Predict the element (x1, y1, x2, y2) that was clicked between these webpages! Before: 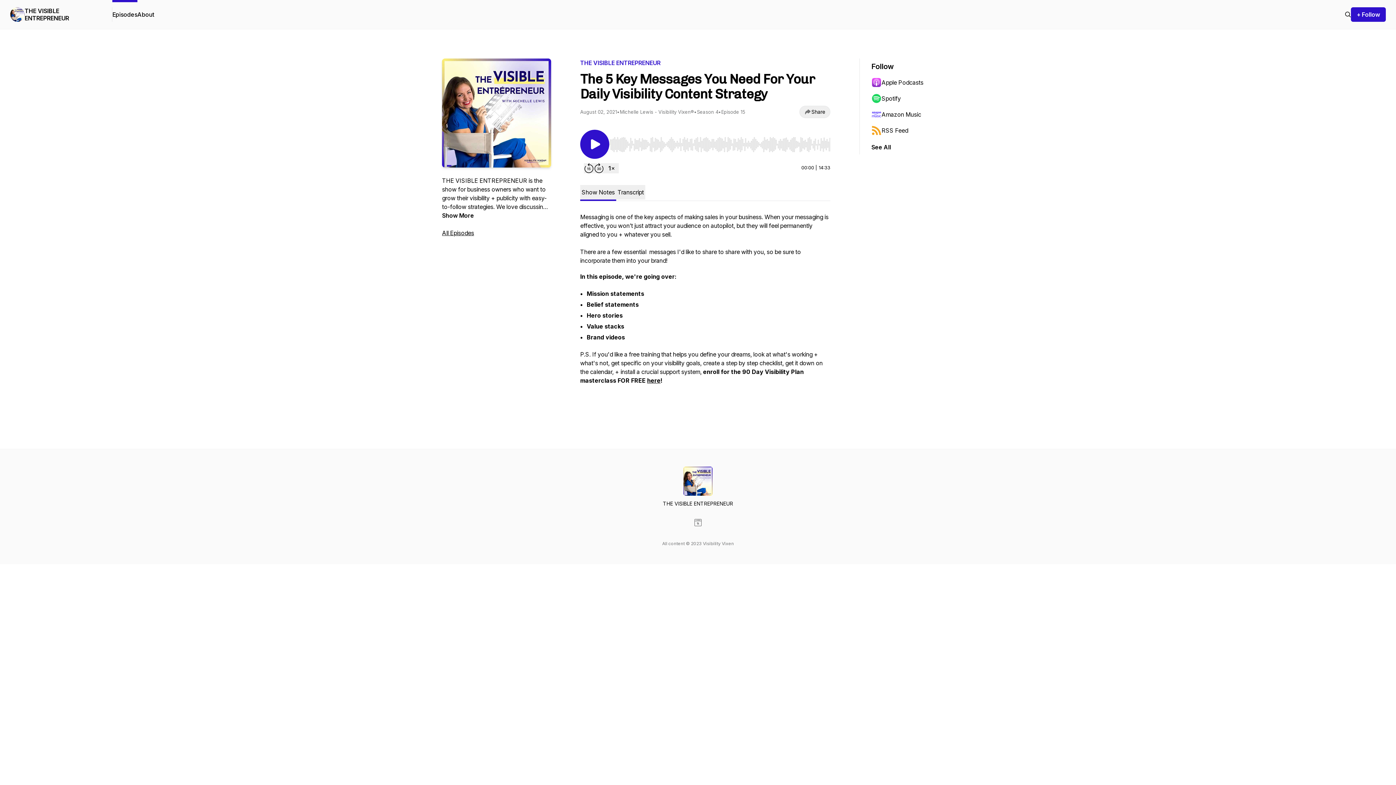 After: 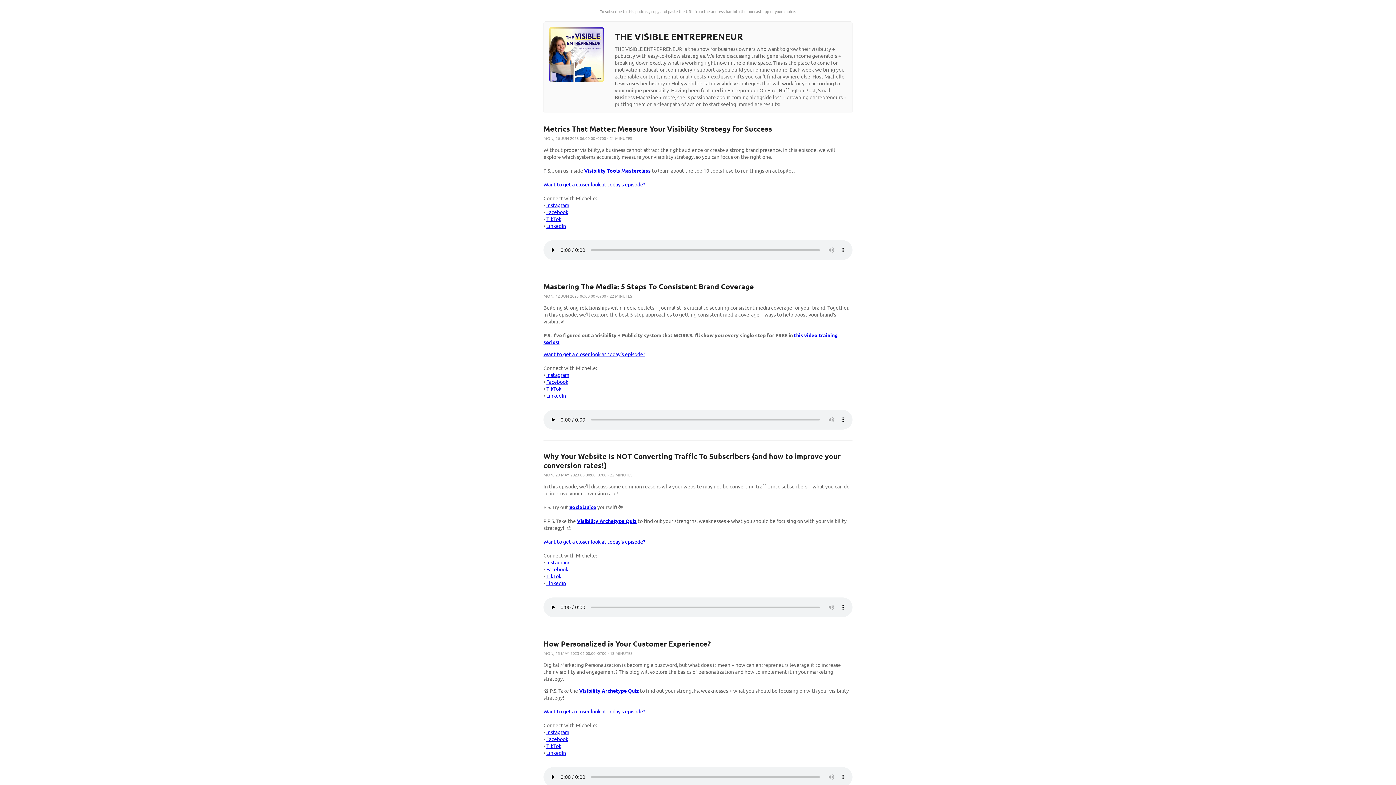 Action: label: RSS Feed bbox: (871, 122, 942, 138)